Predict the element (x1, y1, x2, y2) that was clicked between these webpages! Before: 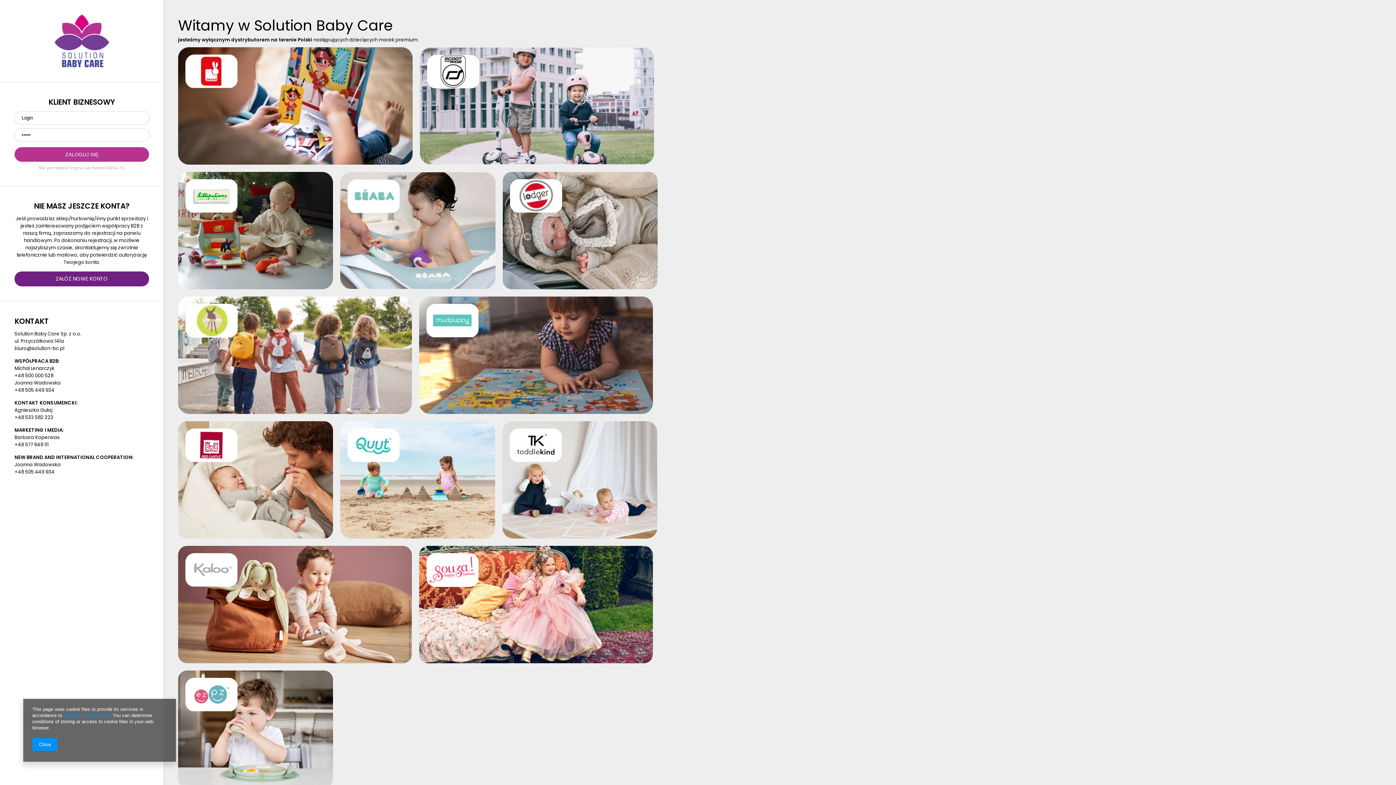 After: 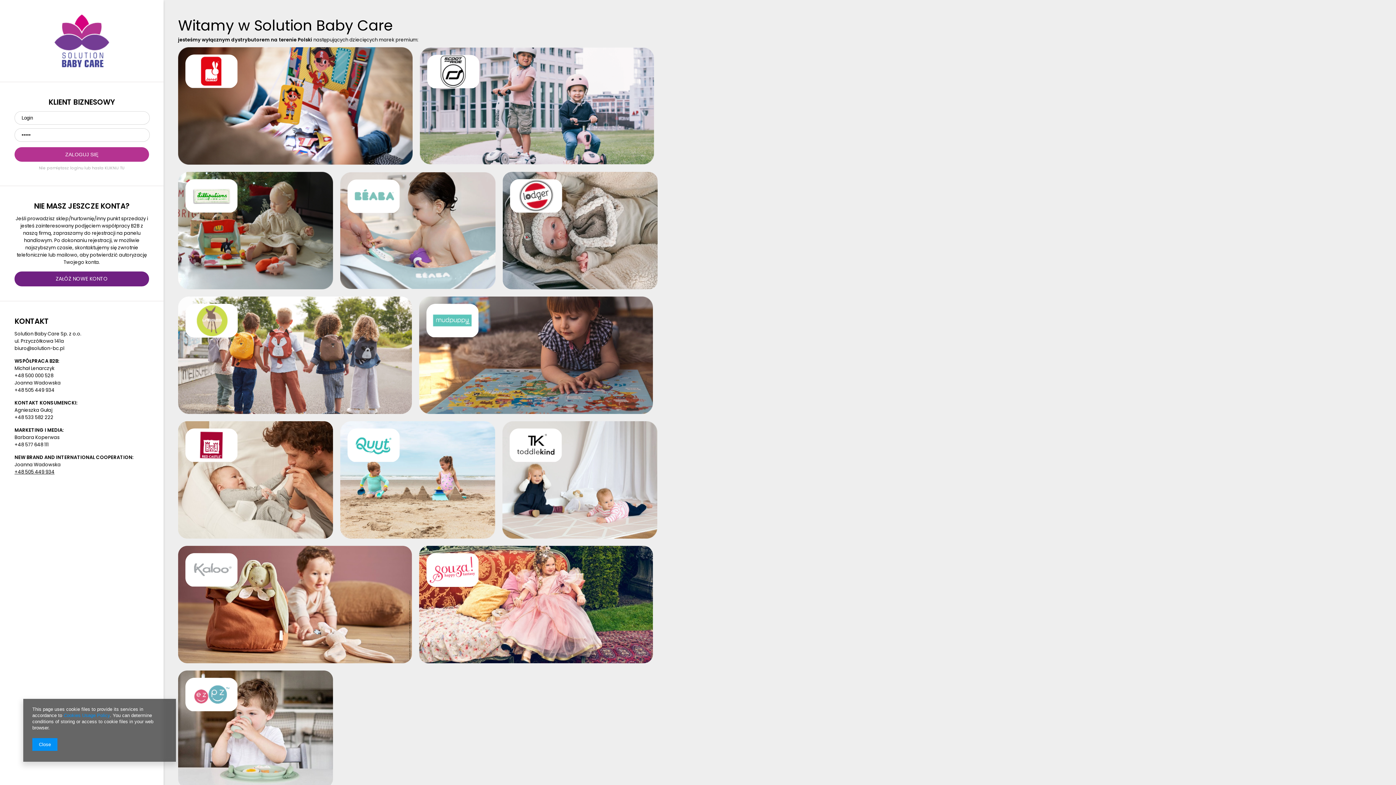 Action: bbox: (14, 468, 54, 475) label: +48 505 449 934